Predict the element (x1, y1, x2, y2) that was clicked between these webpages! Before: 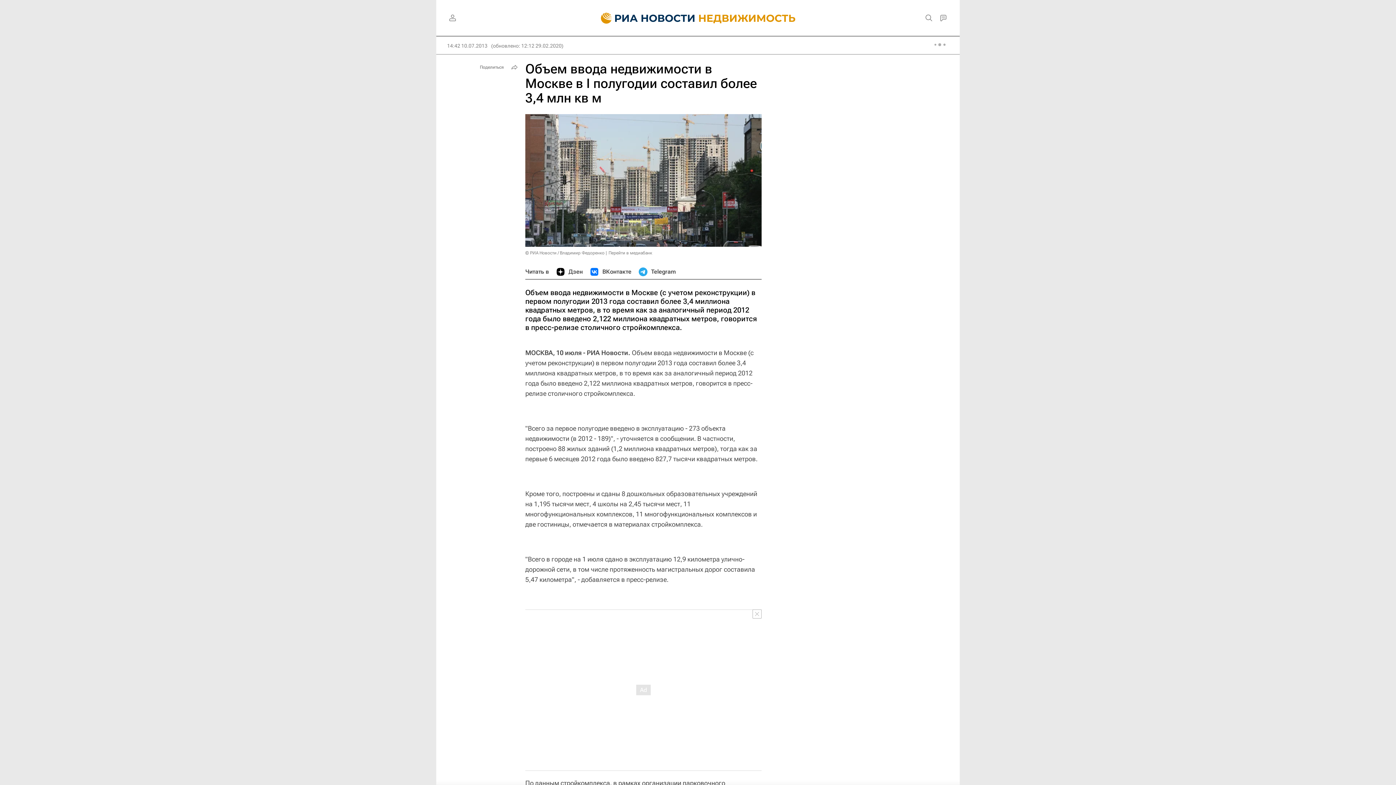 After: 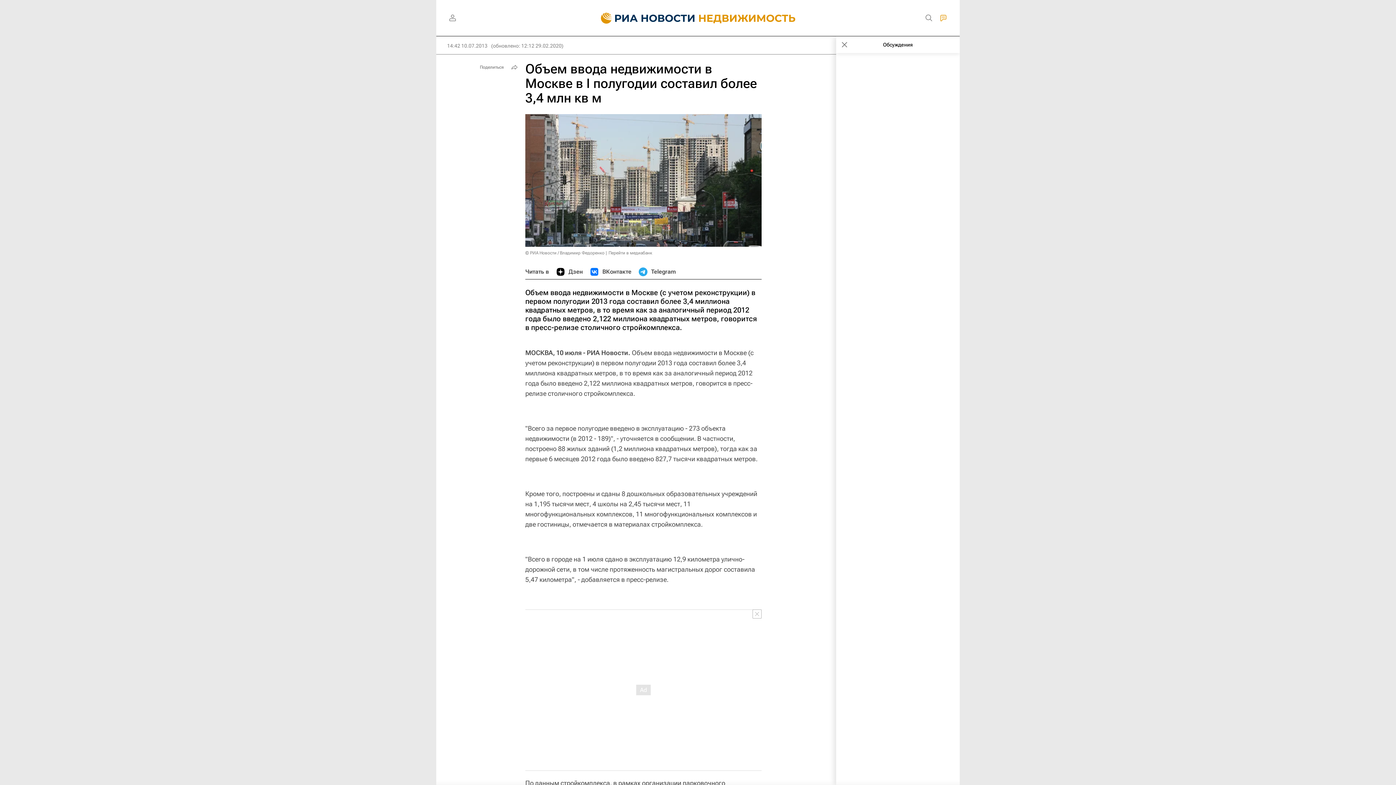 Action: bbox: (936, 10, 950, 25)